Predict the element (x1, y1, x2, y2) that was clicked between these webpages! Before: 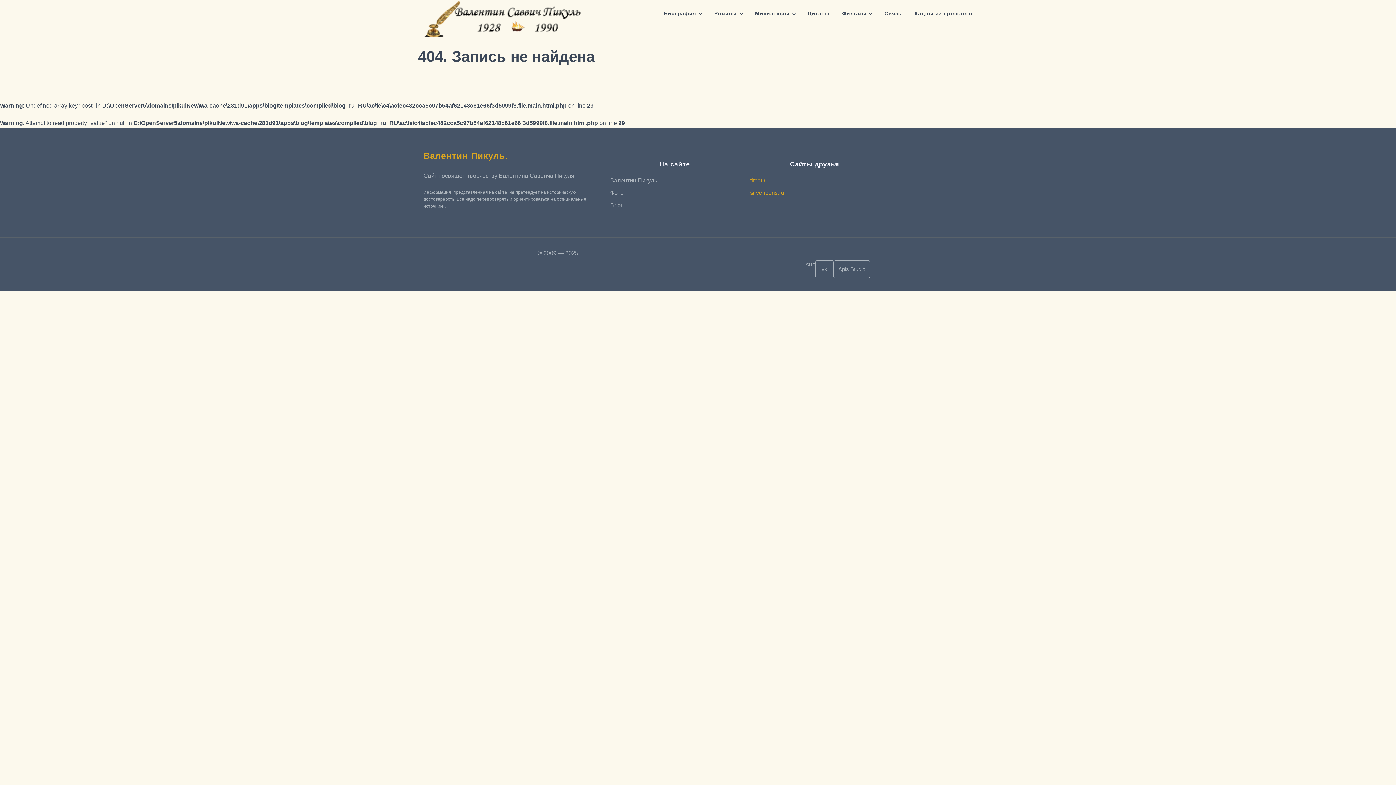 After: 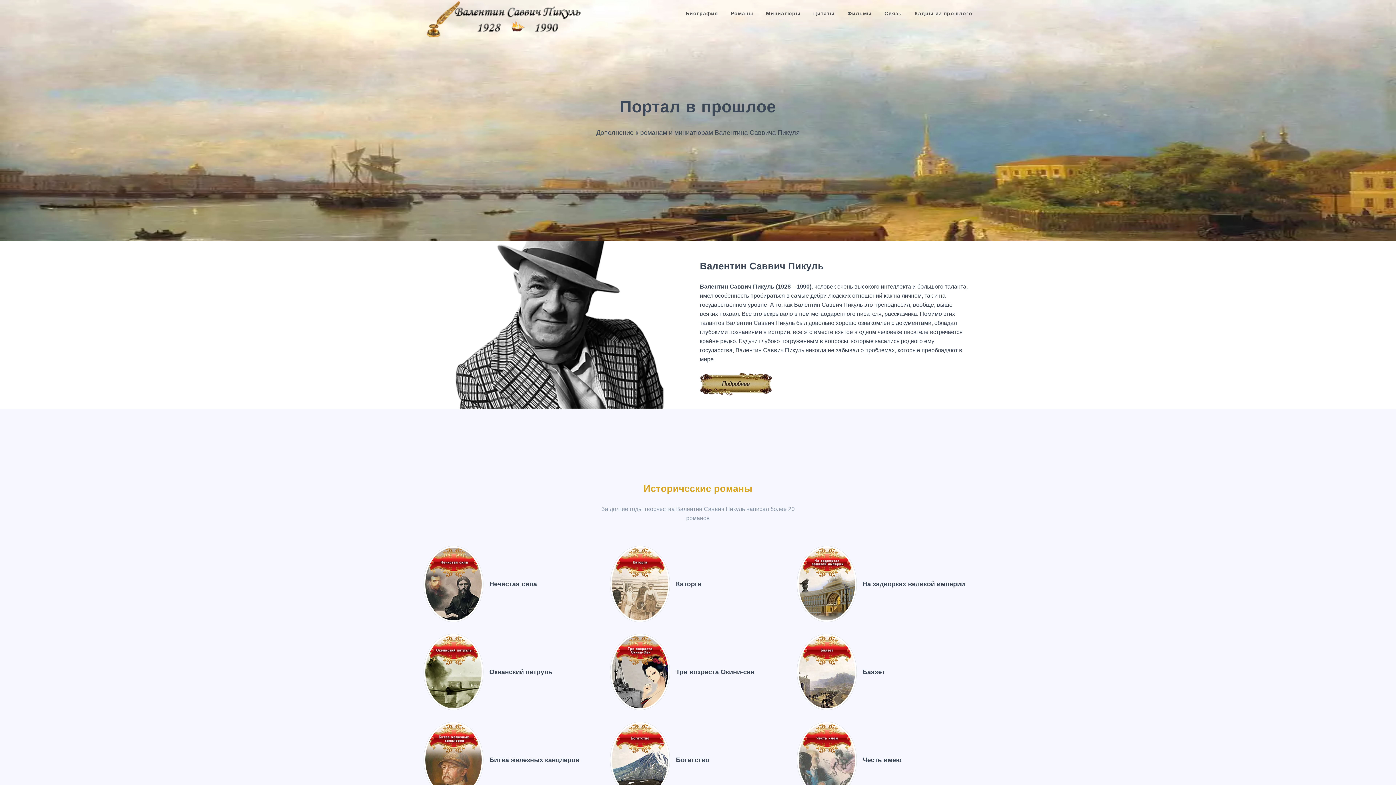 Action: bbox: (423, 149, 508, 161) label: Валентин Пикуль.